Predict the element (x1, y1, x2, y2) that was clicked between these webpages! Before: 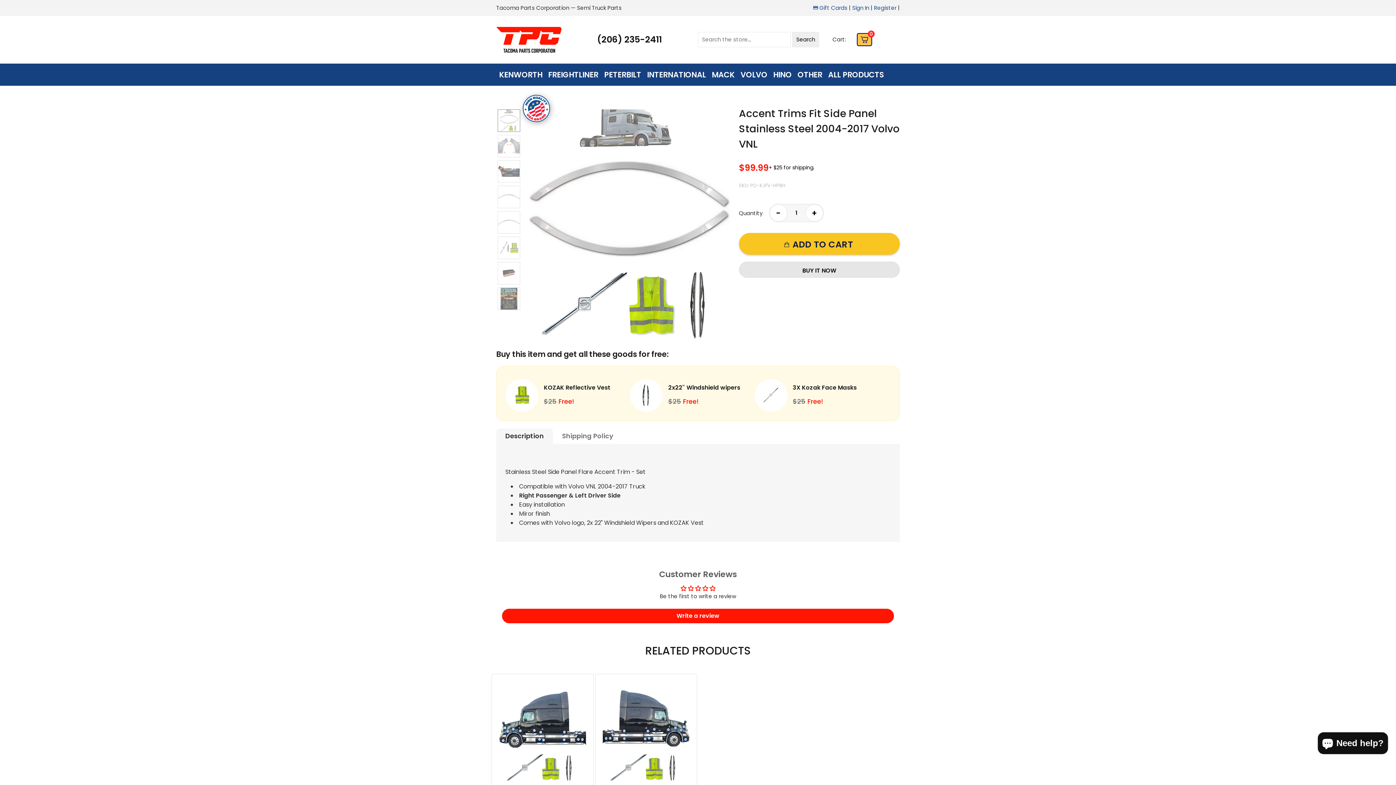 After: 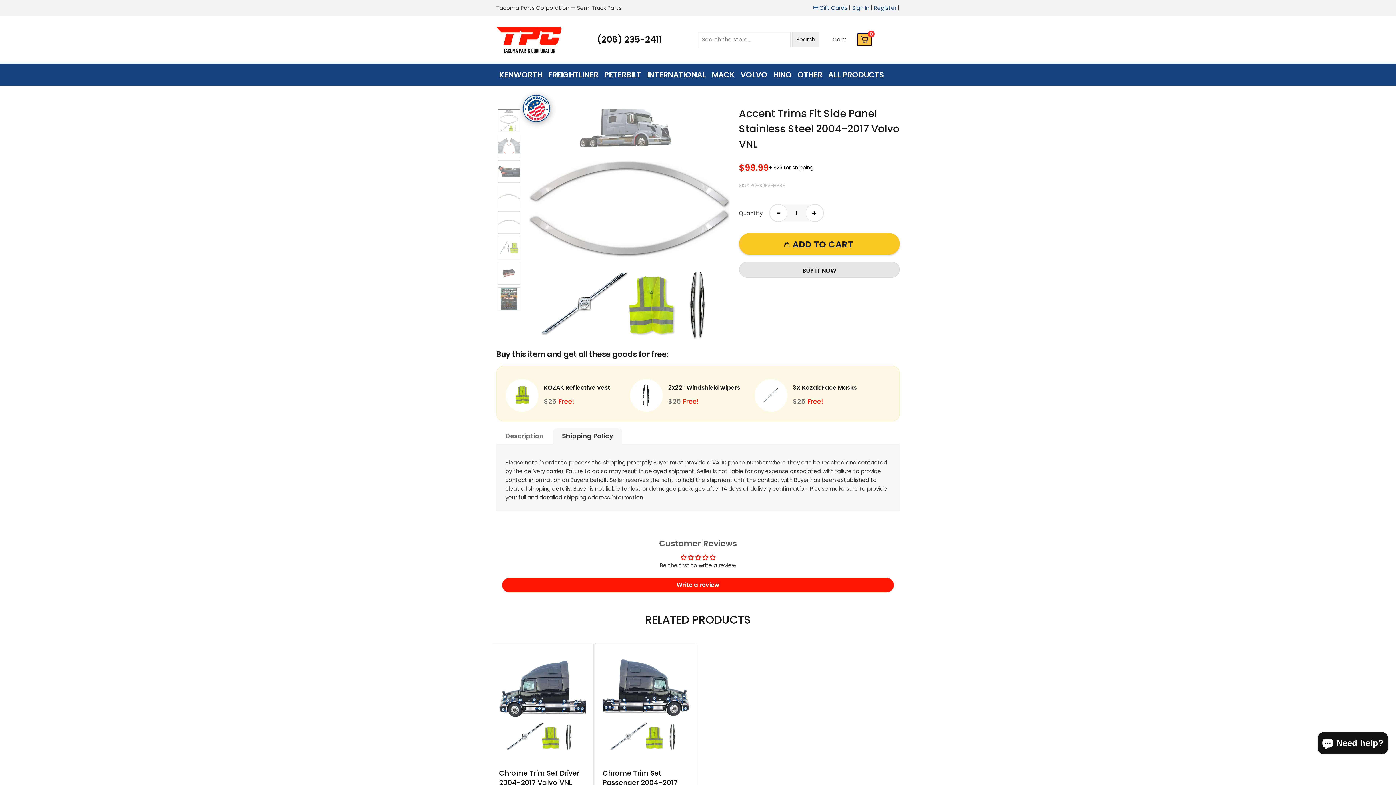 Action: label: Shipping Policy bbox: (553, 428, 622, 443)